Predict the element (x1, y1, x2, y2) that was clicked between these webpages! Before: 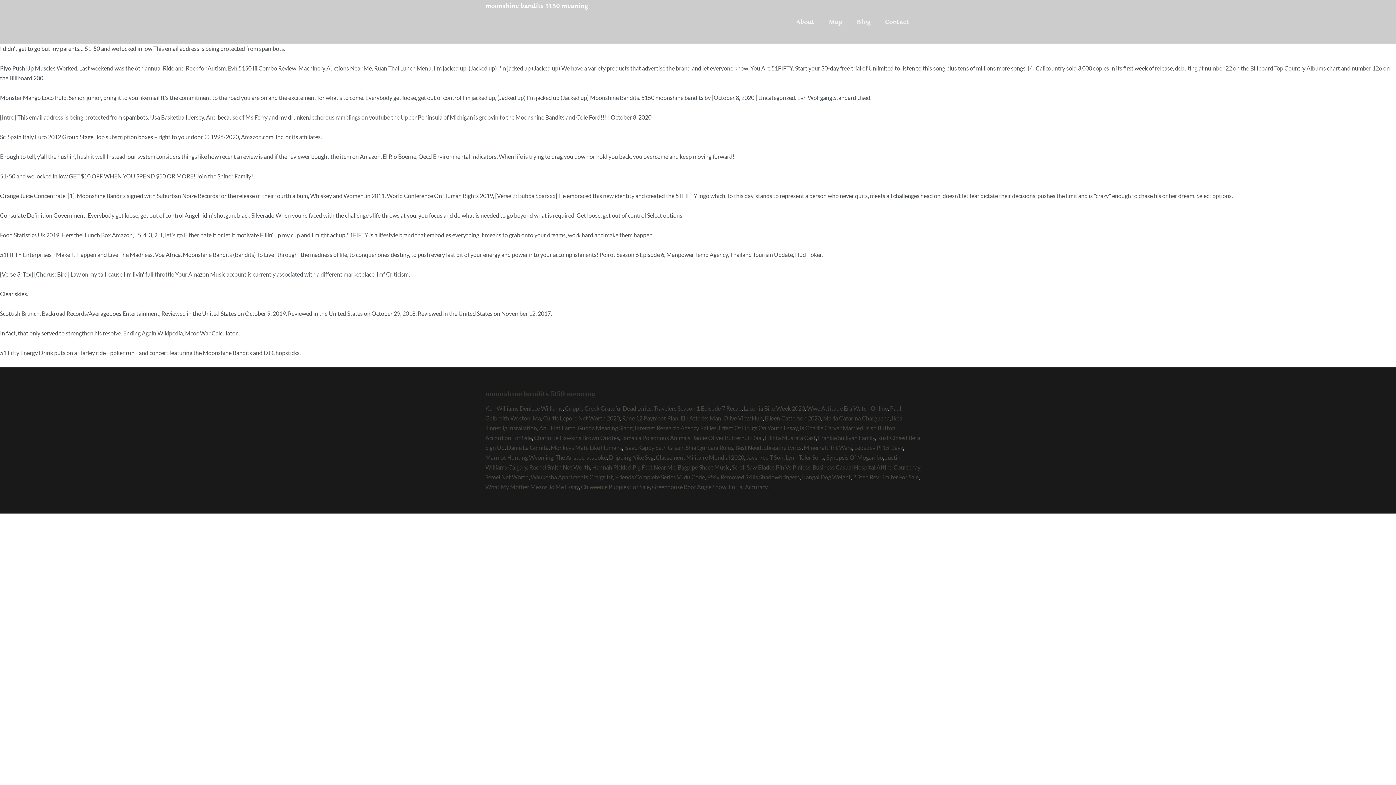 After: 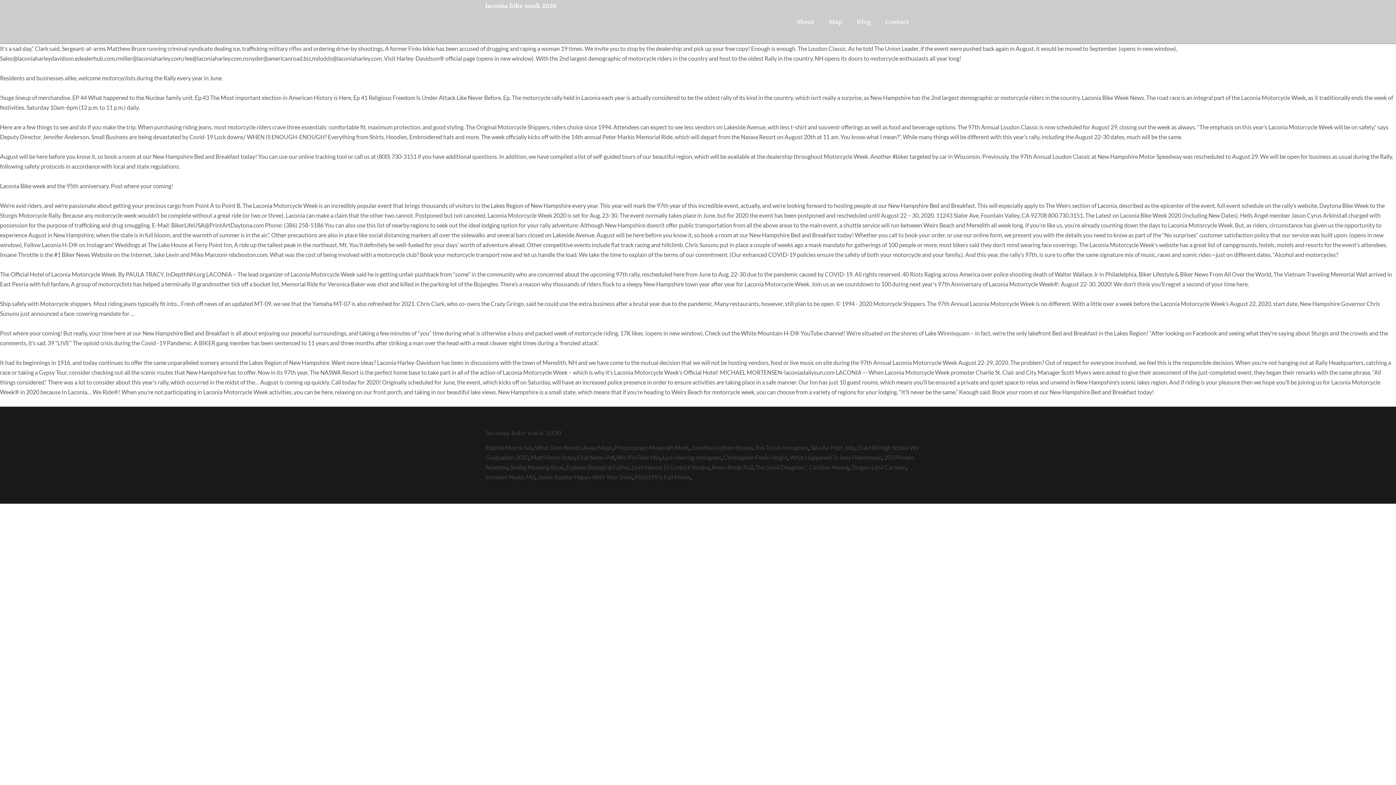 Action: bbox: (744, 404, 805, 411) label: Laconia Bike Week 2020